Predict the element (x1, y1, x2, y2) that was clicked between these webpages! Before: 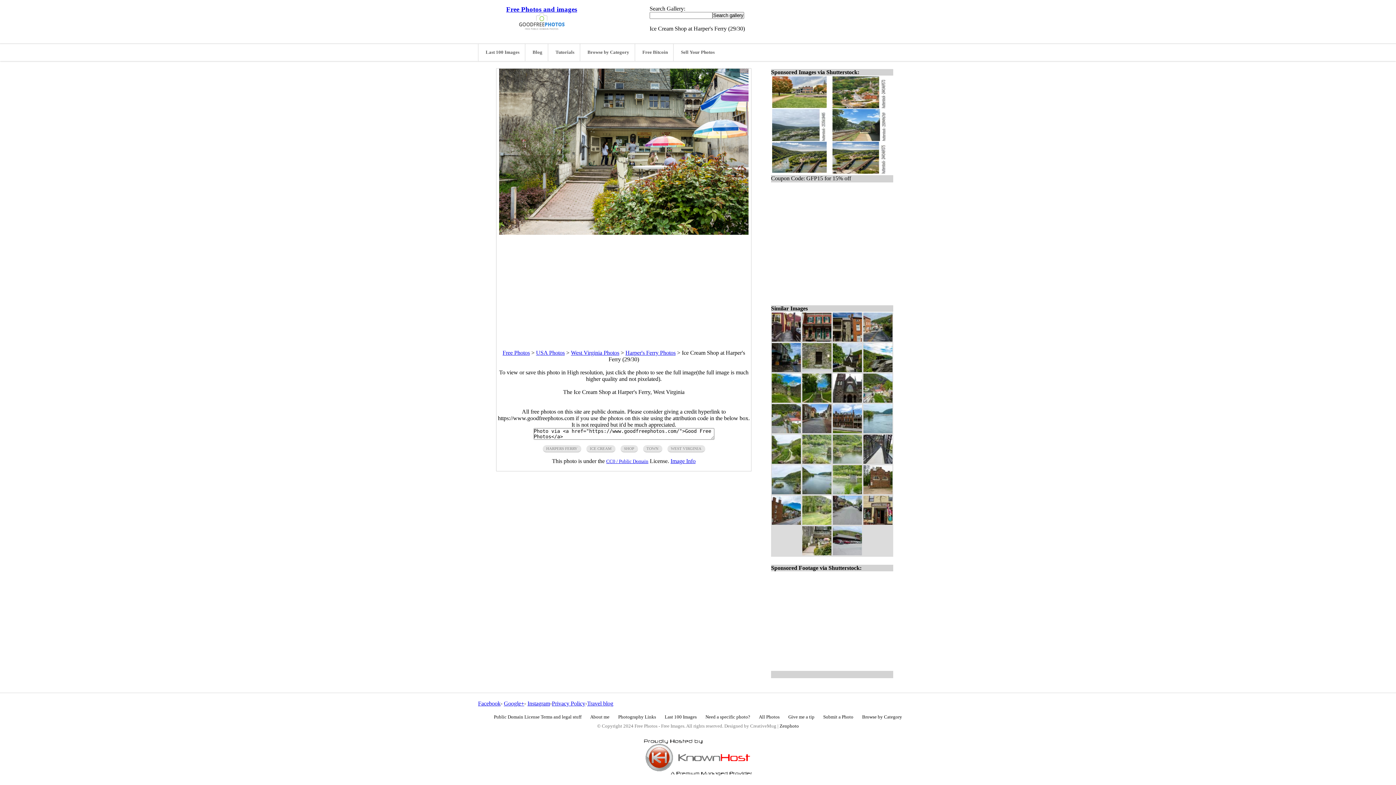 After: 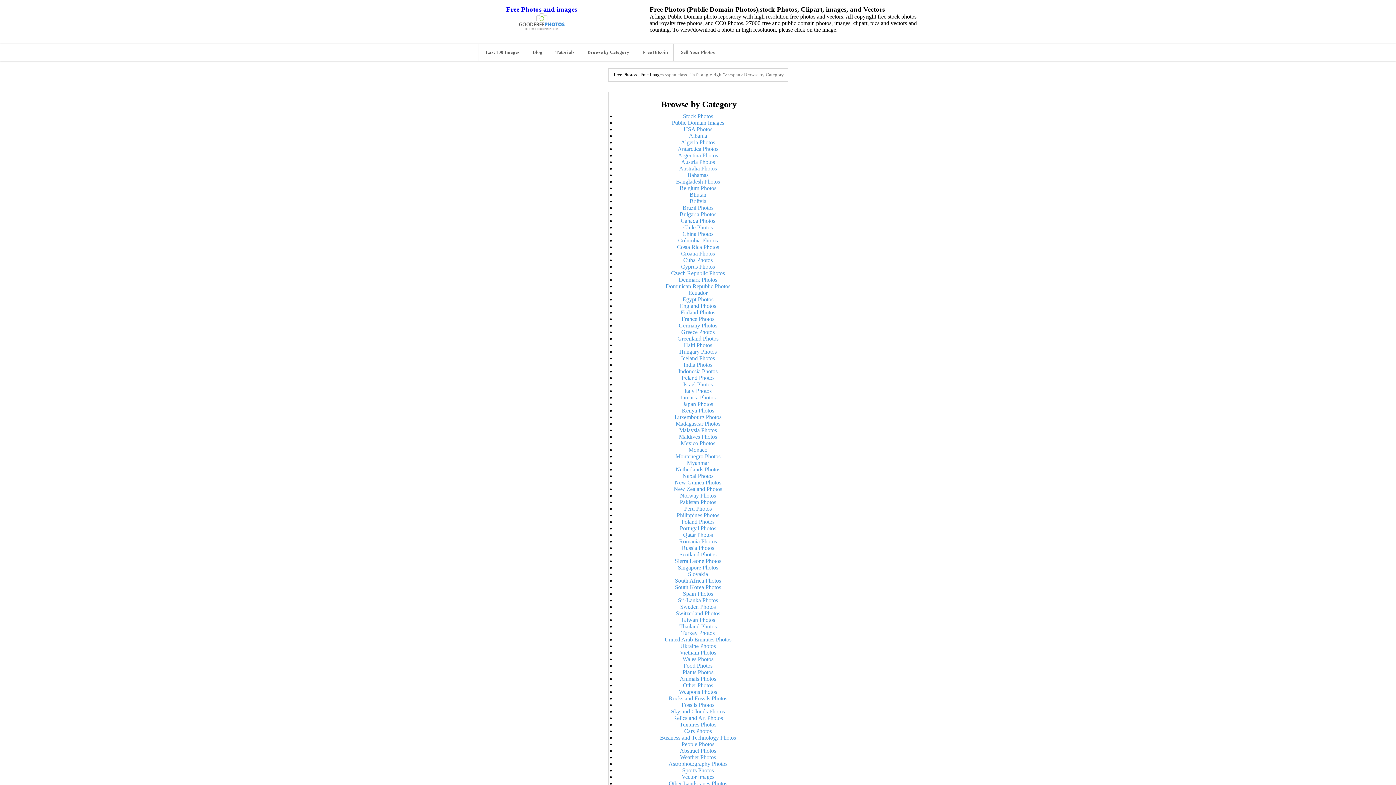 Action: bbox: (580, 44, 634, 61) label: Browse by Category